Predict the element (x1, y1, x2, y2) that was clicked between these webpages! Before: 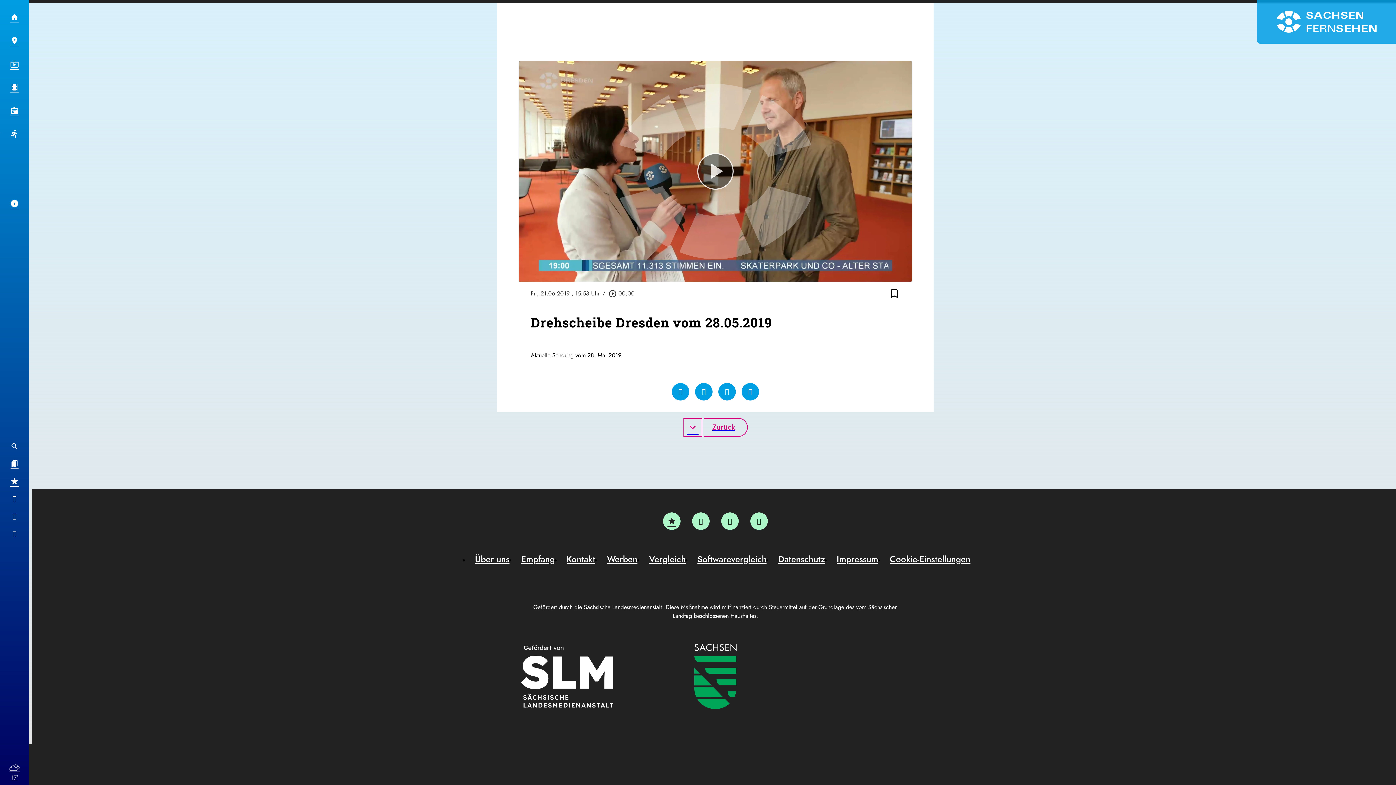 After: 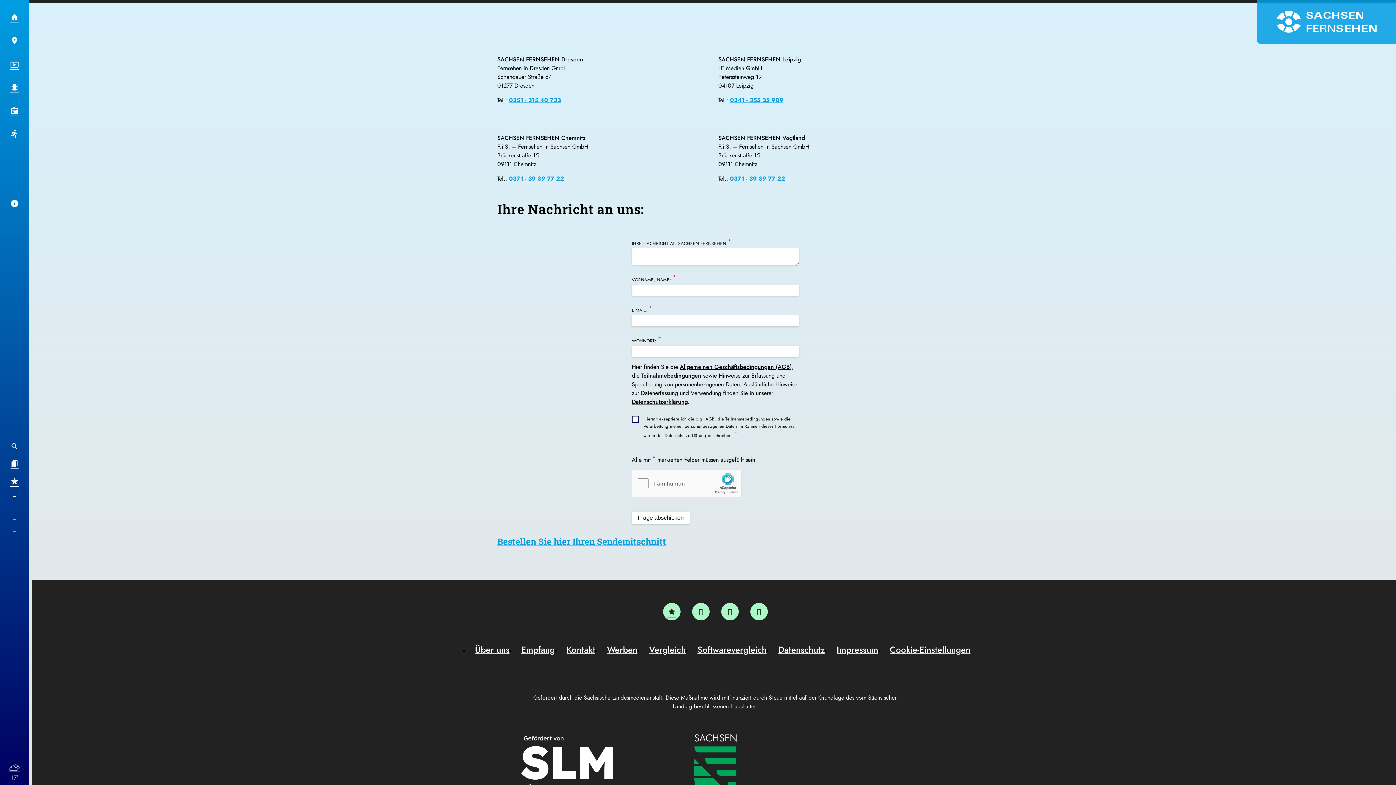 Action: bbox: (560, 553, 601, 565) label: Kontakt